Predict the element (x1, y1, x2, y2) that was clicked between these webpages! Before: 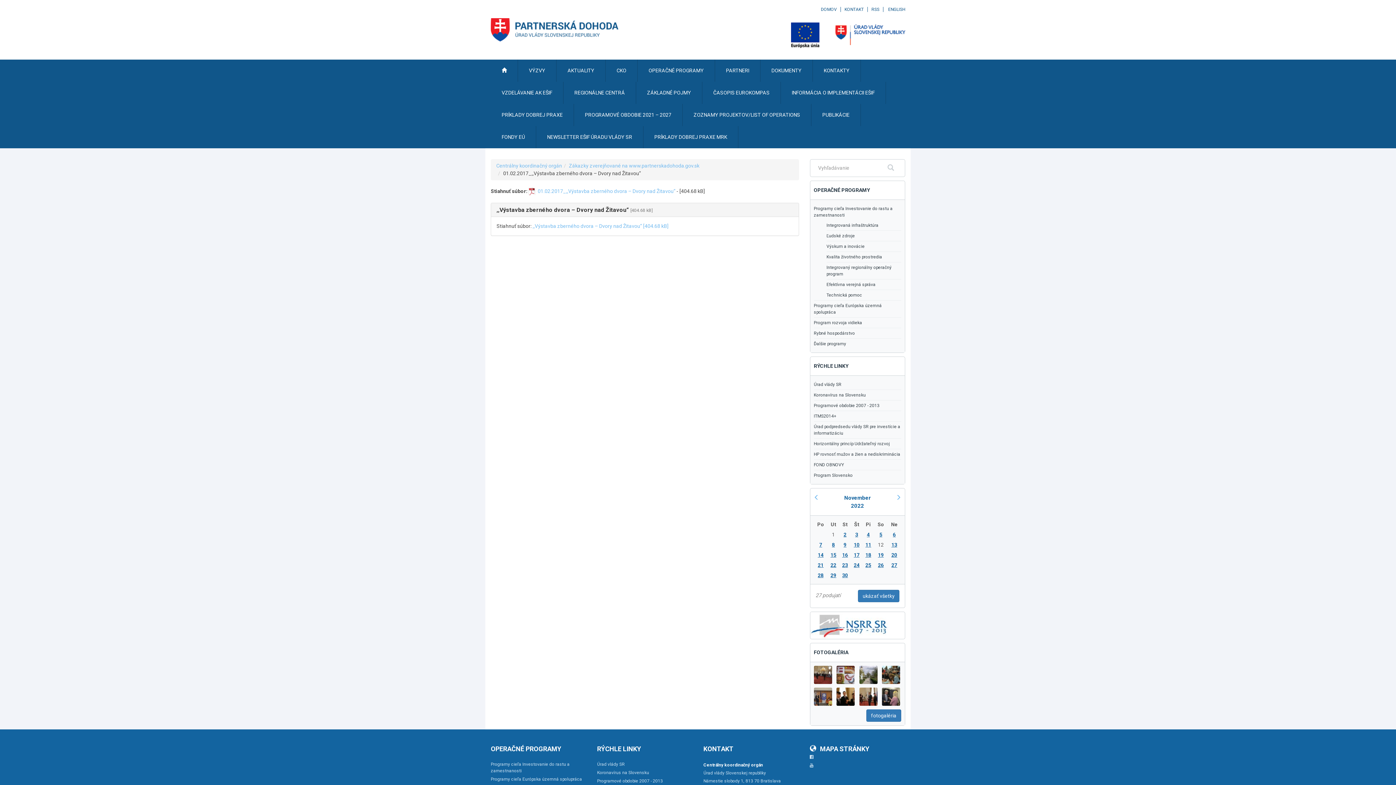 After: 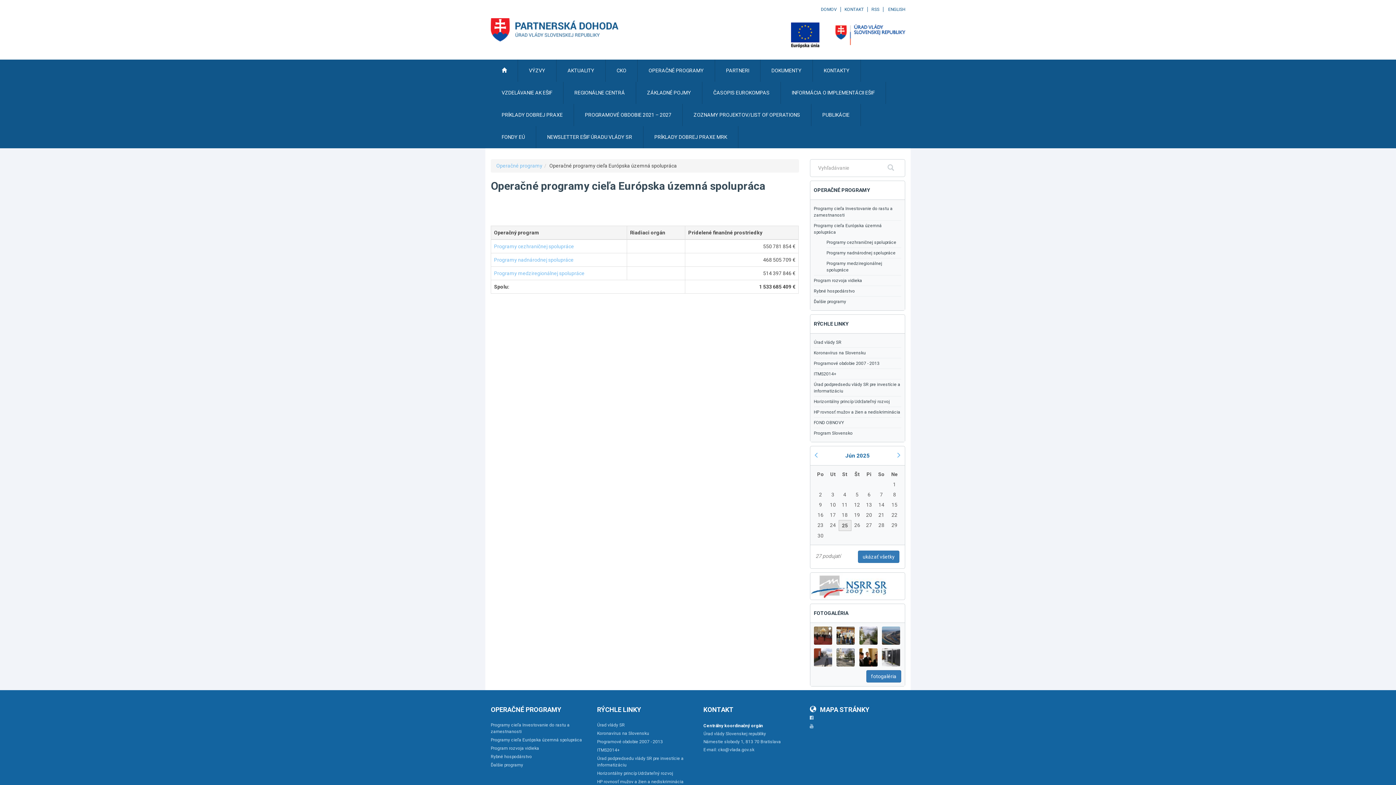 Action: label: Programy cieľa Európska územná spolupráca bbox: (490, 777, 582, 782)